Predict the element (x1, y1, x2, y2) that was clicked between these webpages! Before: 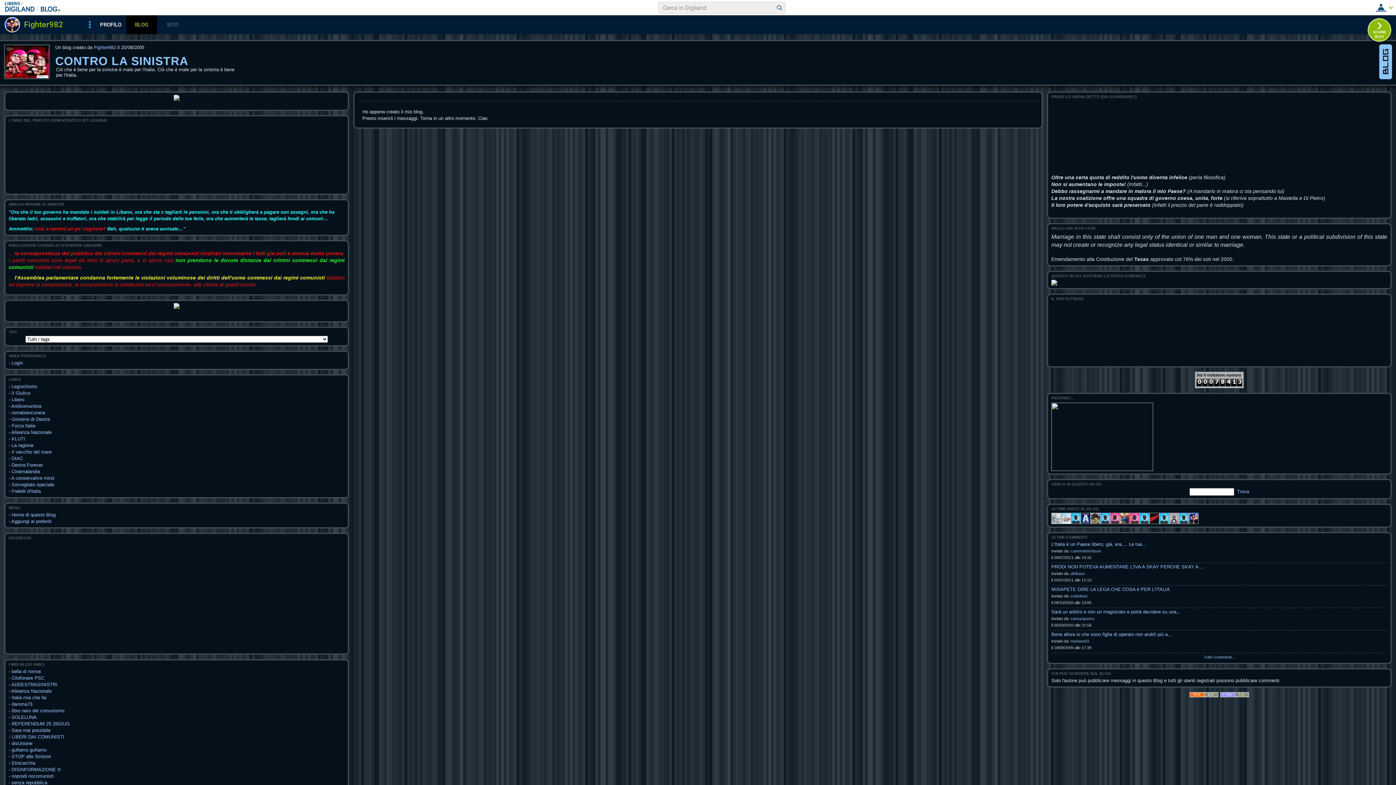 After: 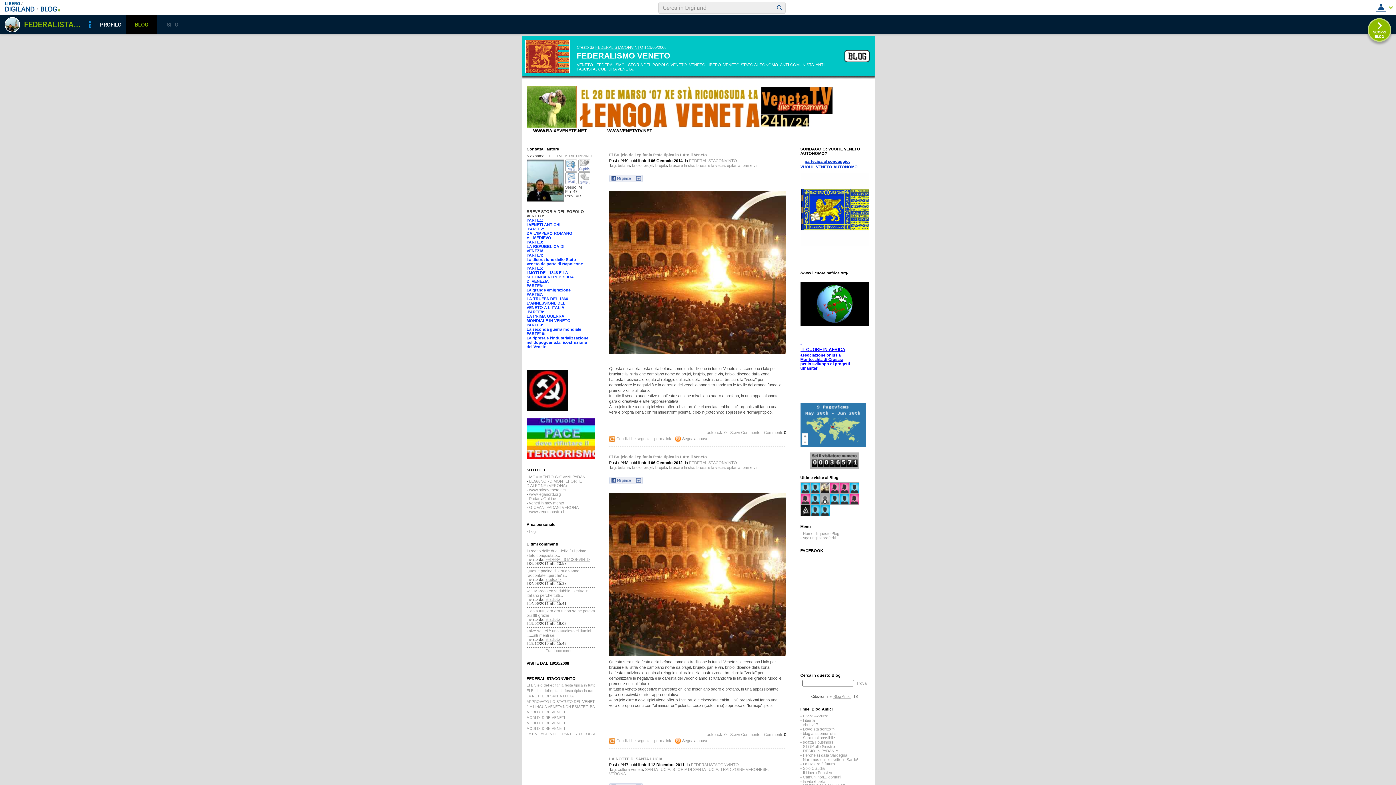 Action: bbox: (11, 721, 69, 727) label: REFERENDUM 25 26GIUG